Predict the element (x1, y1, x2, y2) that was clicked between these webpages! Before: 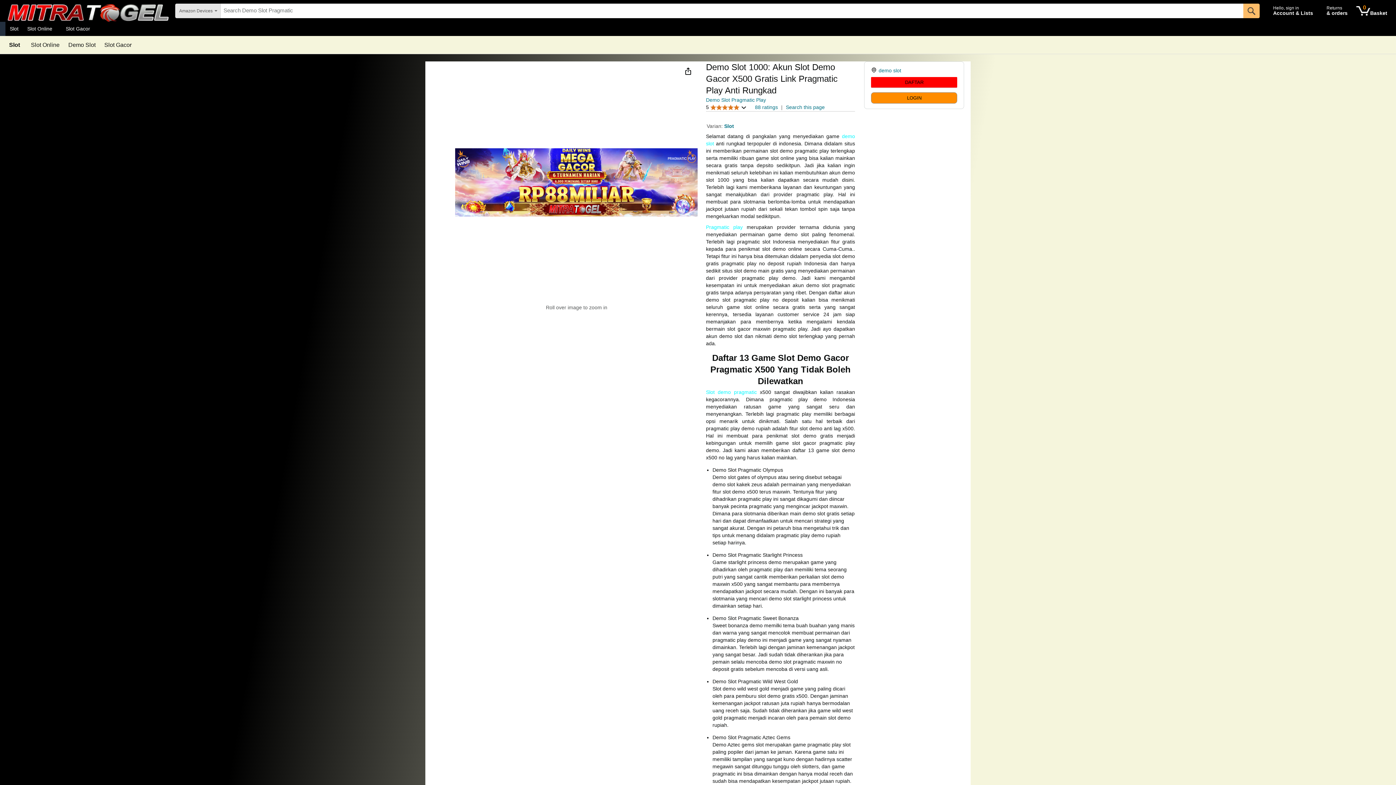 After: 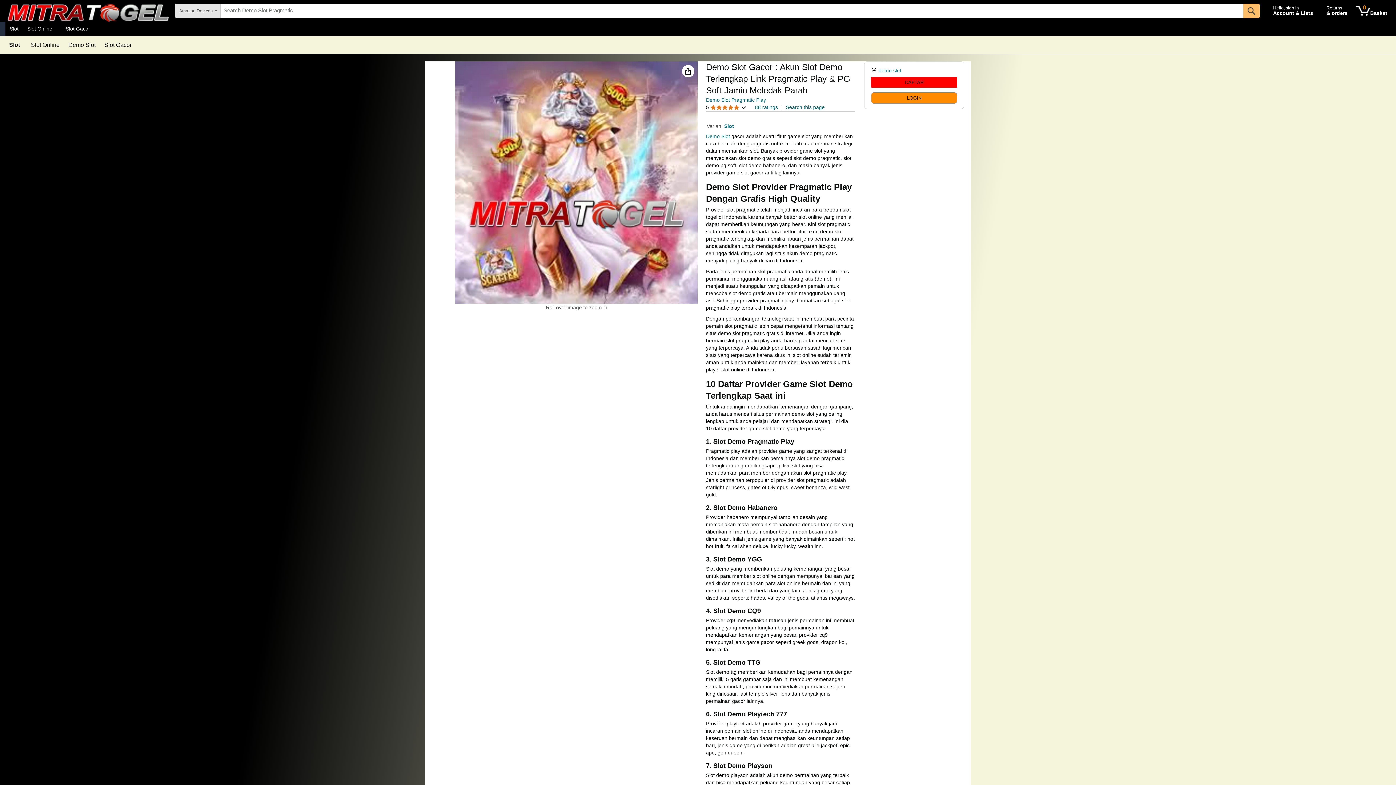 Action: label: Slot bbox: (724, 123, 734, 129)